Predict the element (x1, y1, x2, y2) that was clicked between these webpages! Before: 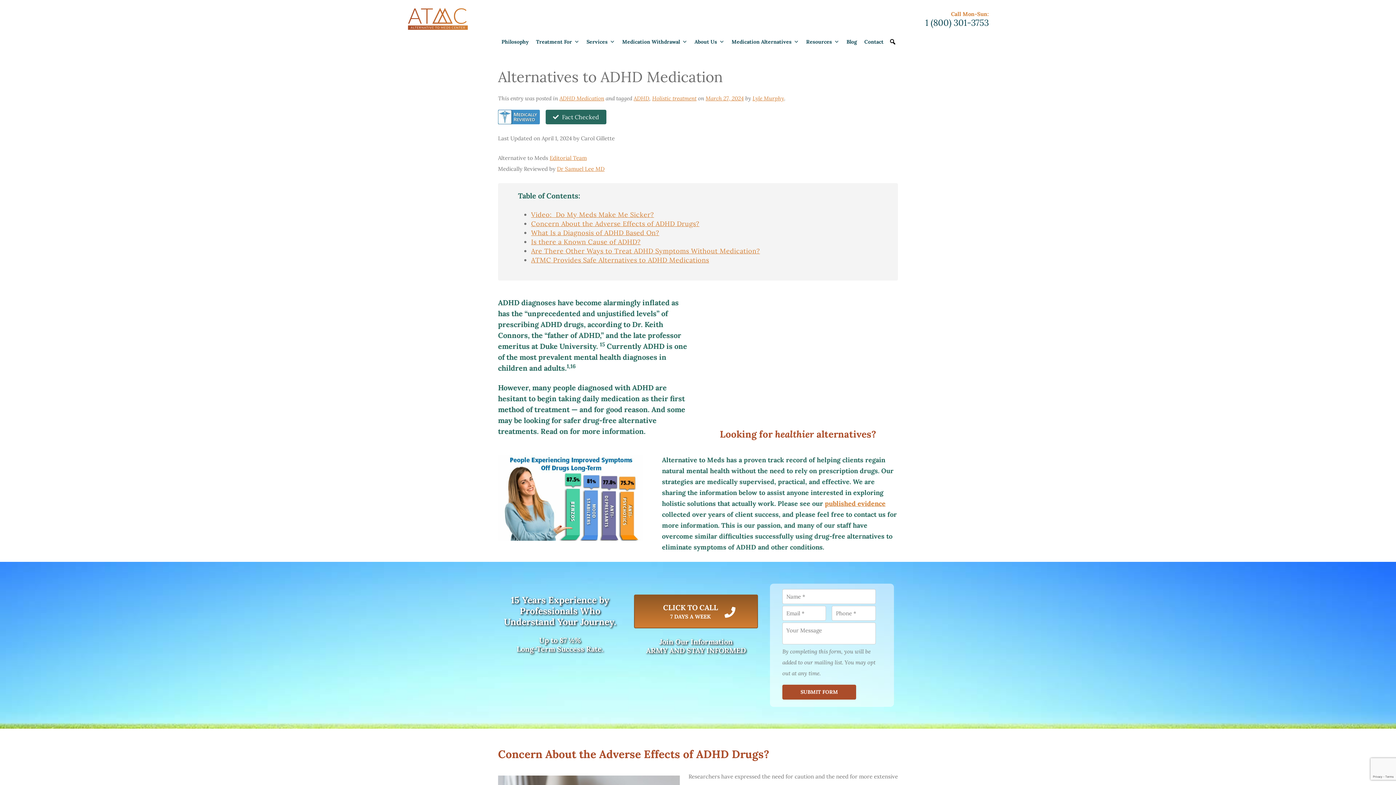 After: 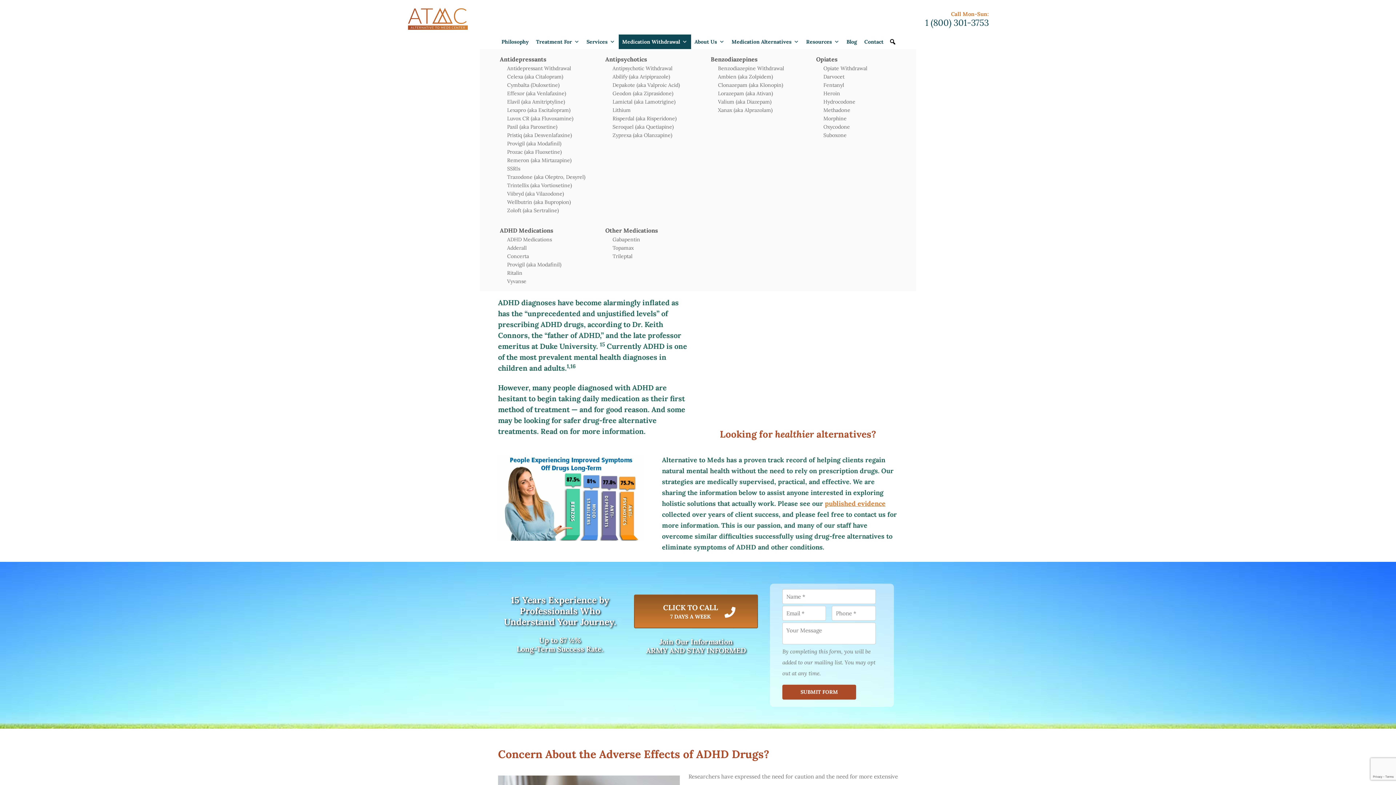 Action: label: Medication Withdrawal bbox: (618, 34, 691, 49)